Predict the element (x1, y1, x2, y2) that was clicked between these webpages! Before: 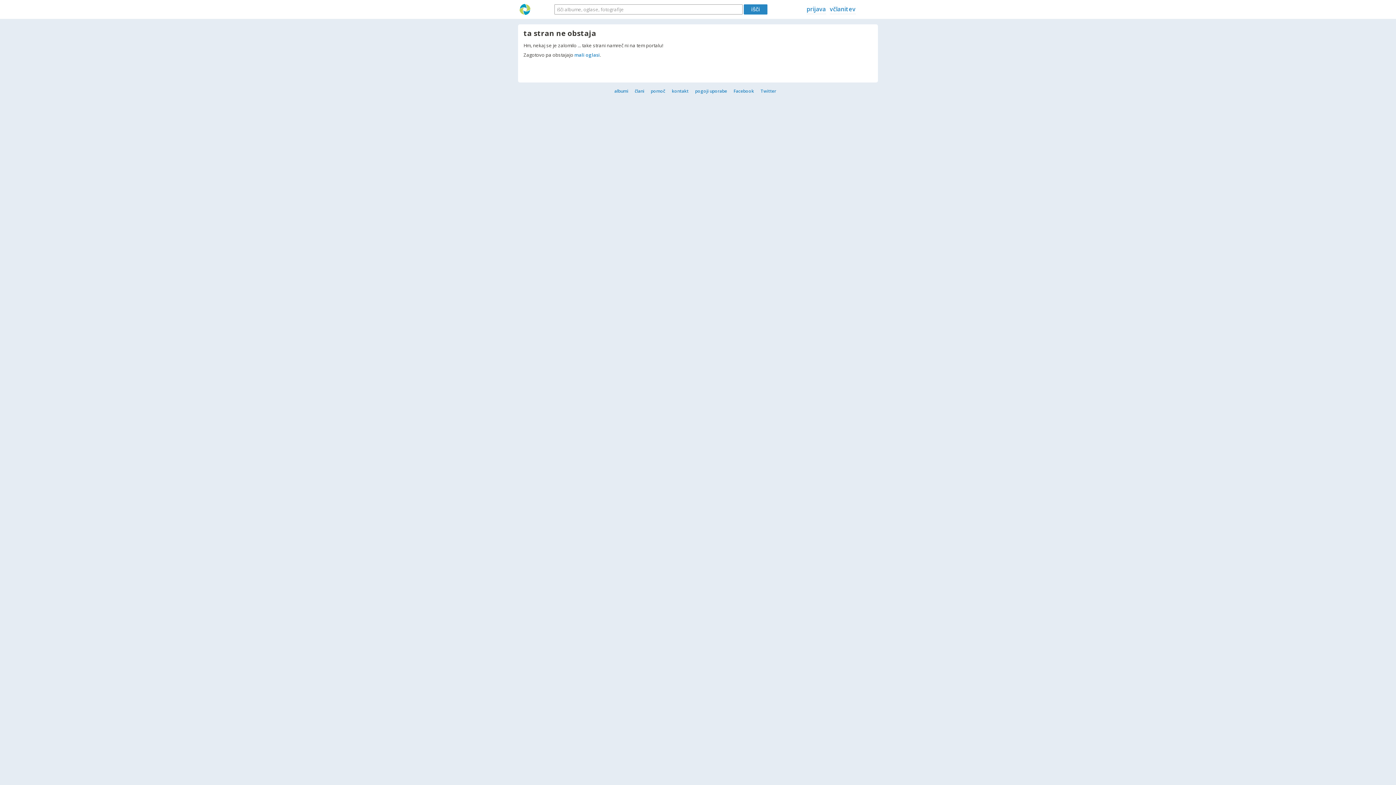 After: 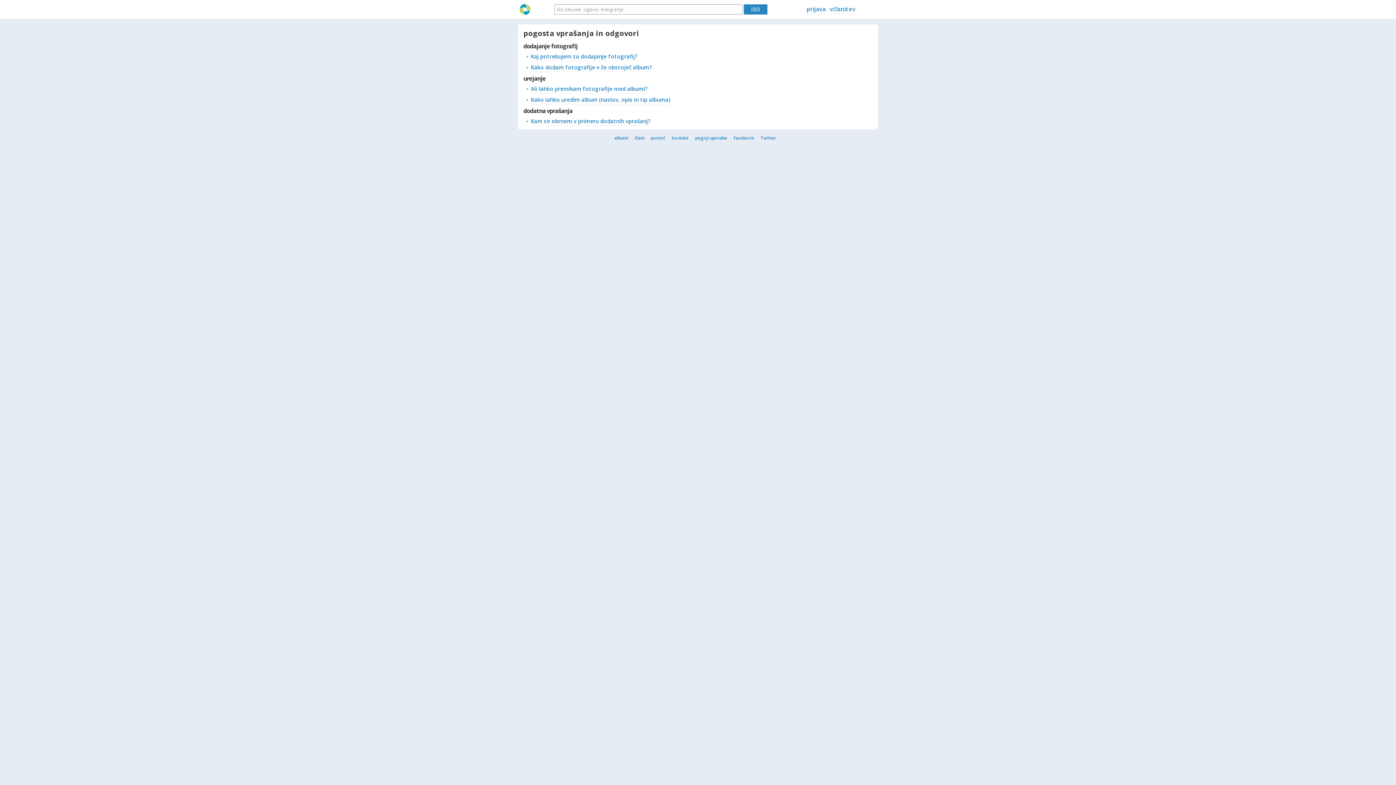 Action: label: pomoč bbox: (650, 88, 670, 94)